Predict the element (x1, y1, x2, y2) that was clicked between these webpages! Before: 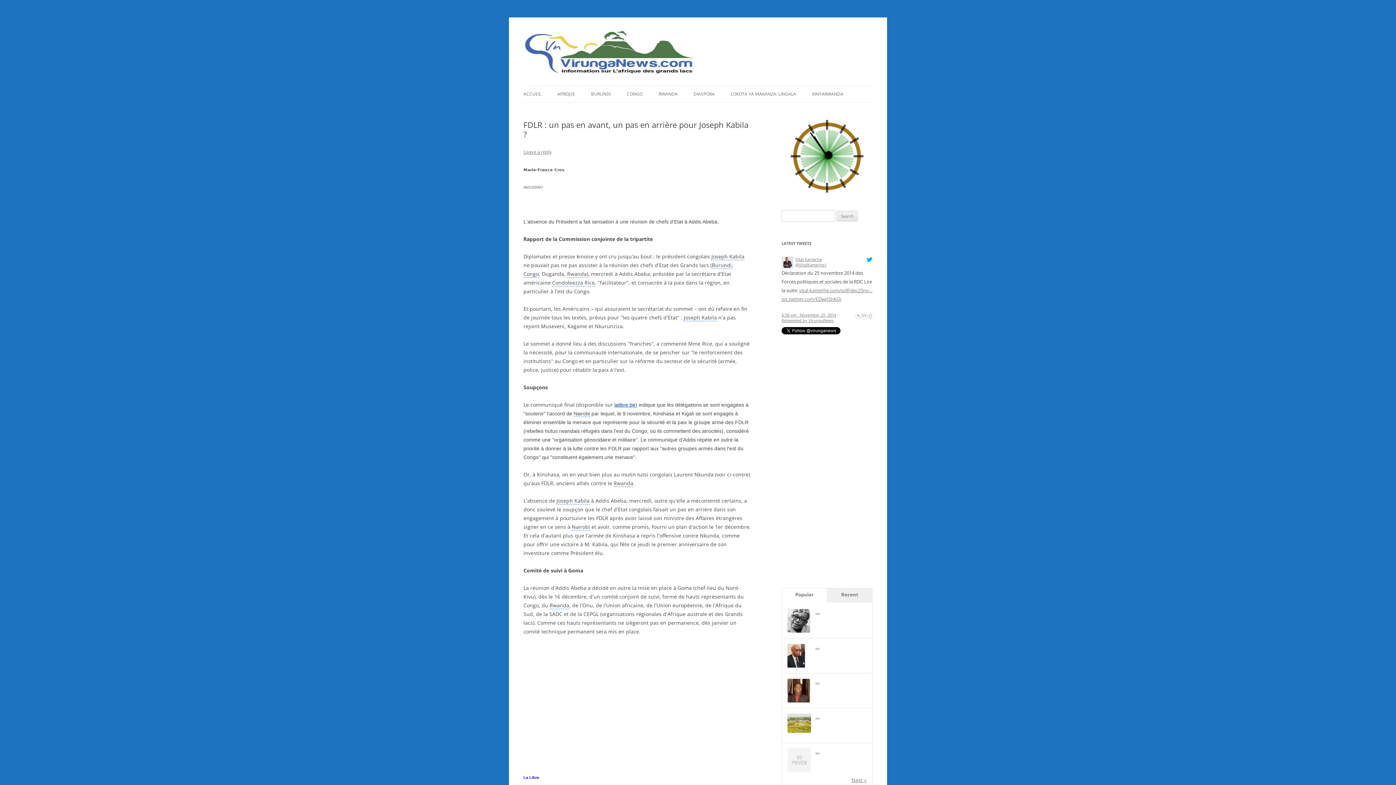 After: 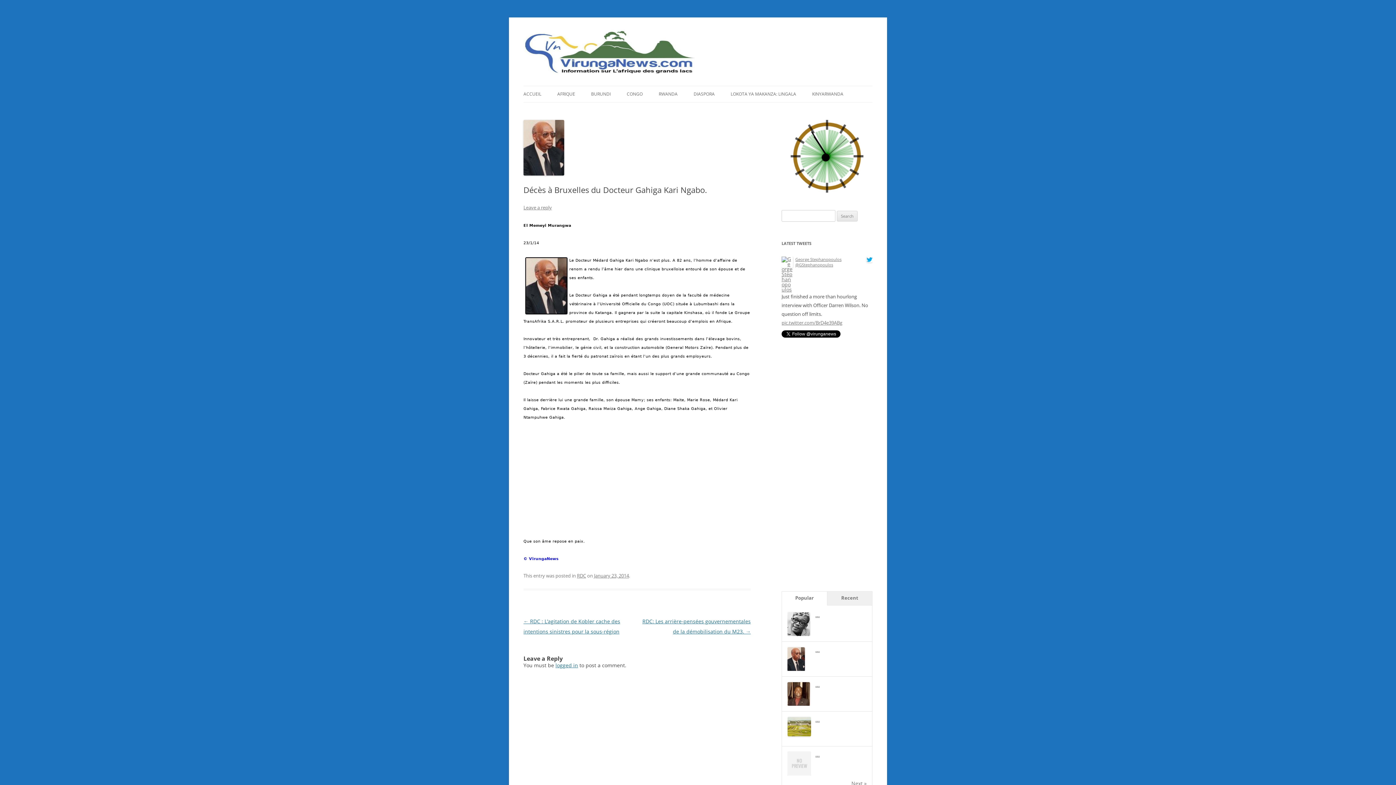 Action: bbox: (787, 663, 805, 669)